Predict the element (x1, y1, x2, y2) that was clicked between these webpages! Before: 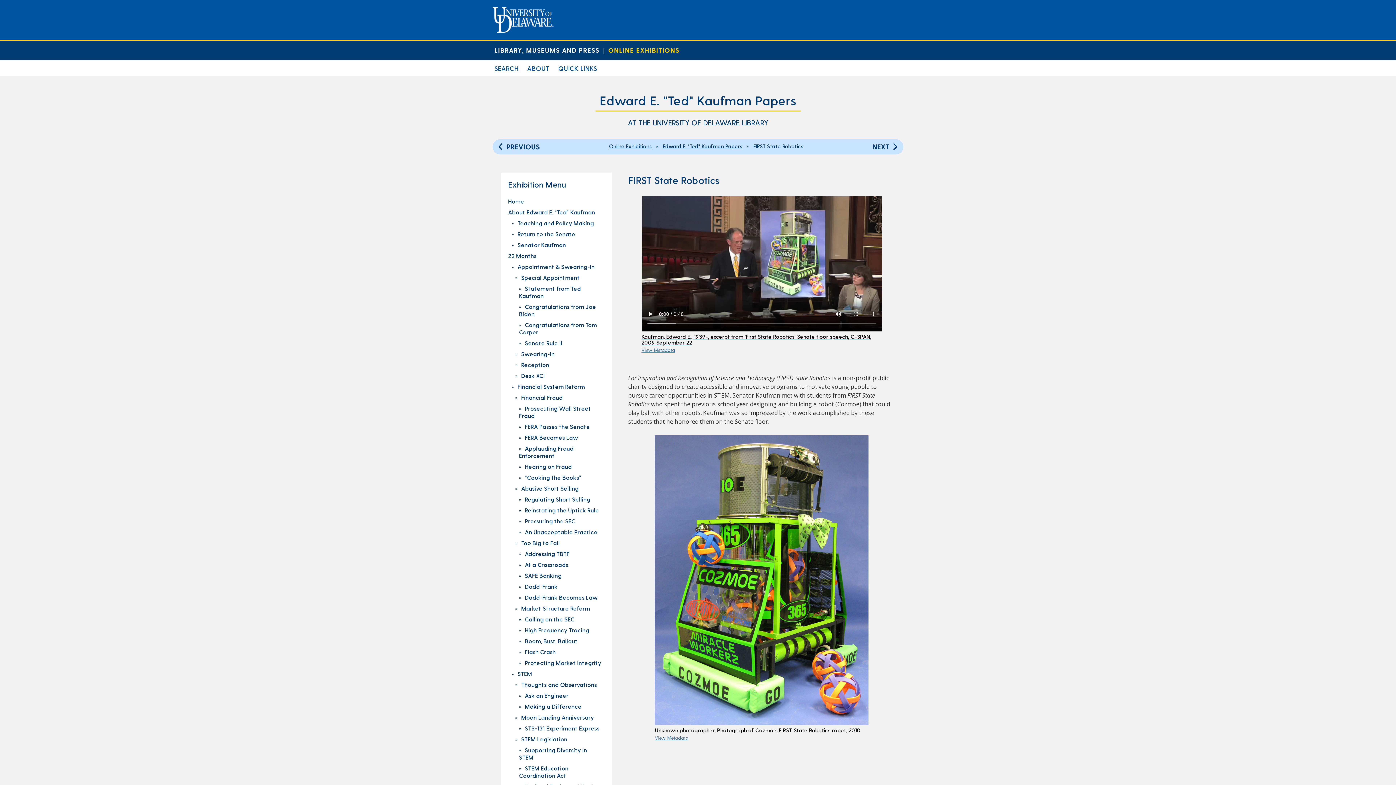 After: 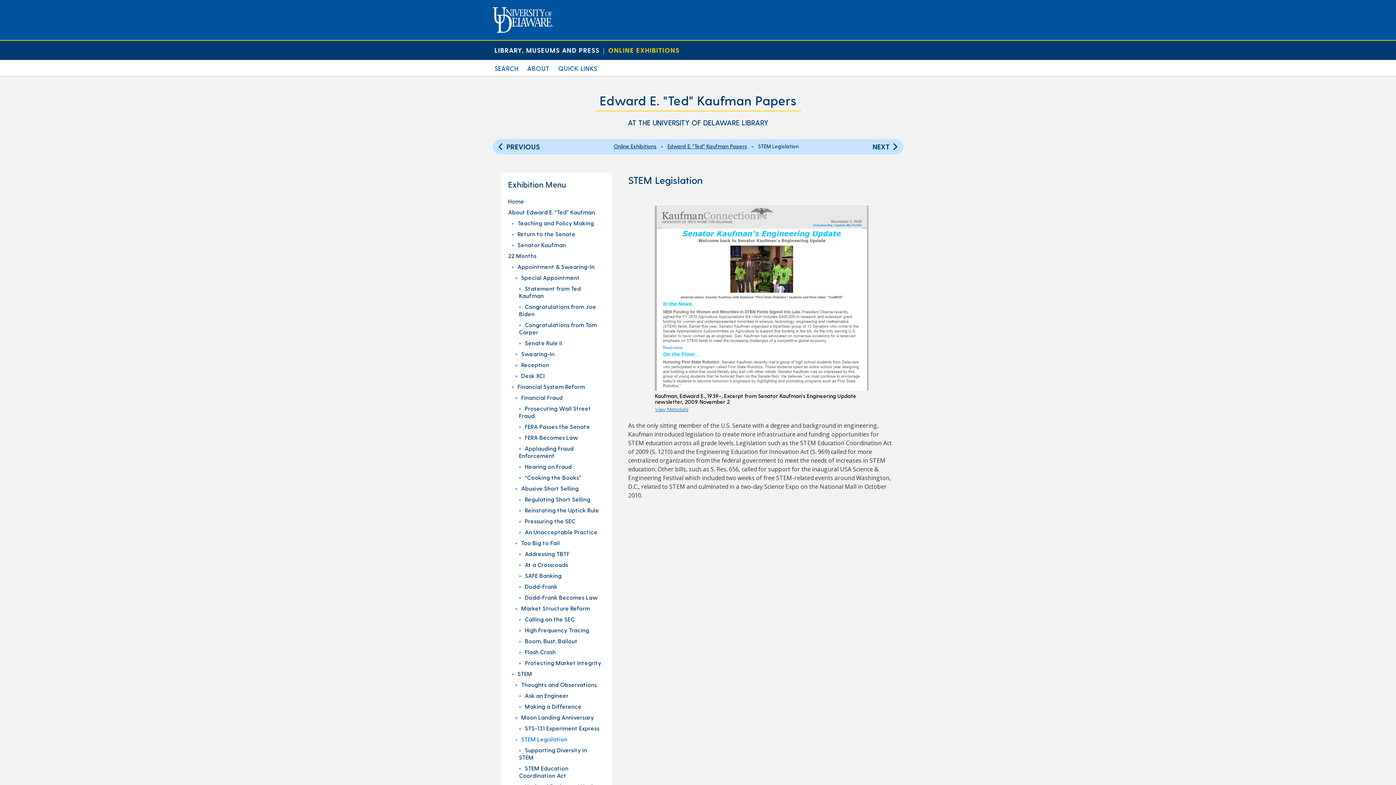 Action: label: STEM Legislation bbox: (515, 734, 606, 745)